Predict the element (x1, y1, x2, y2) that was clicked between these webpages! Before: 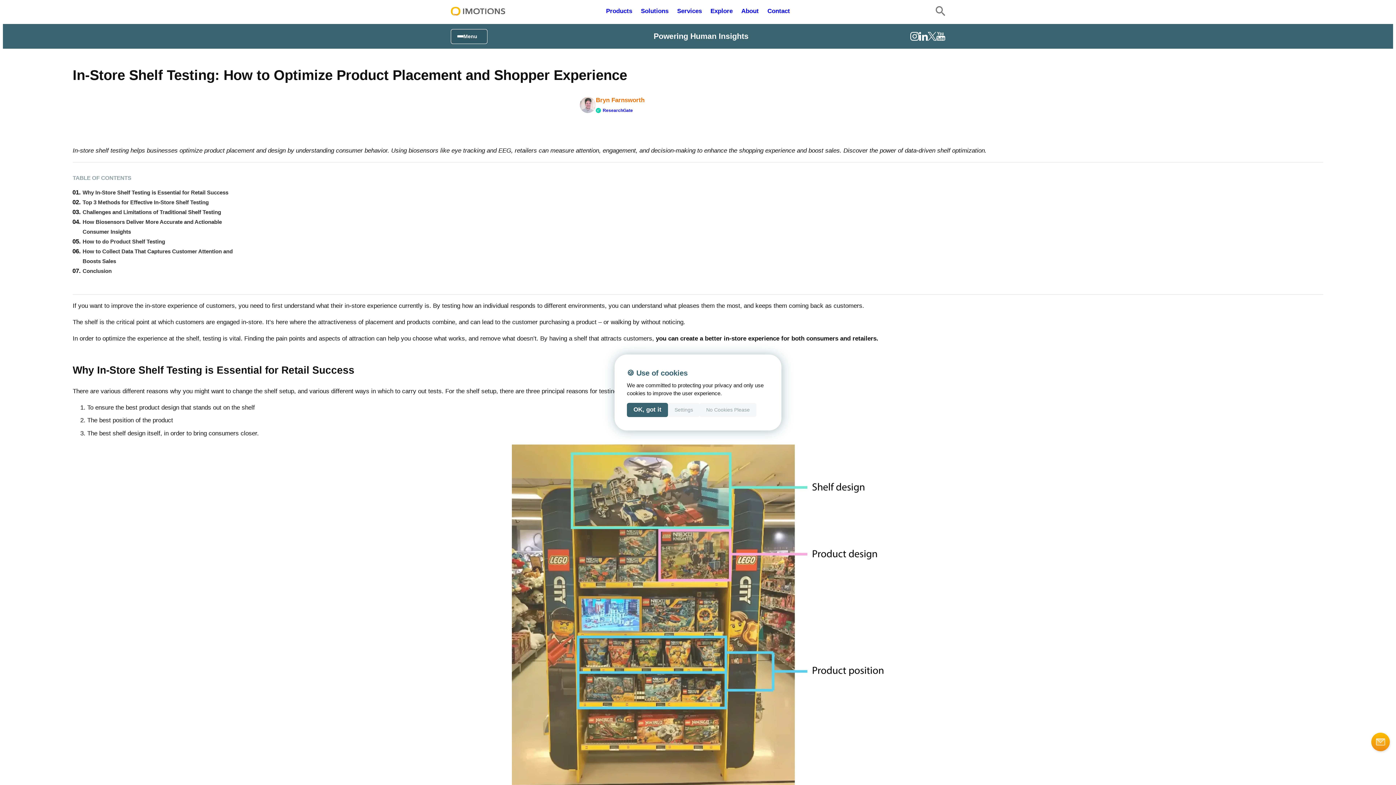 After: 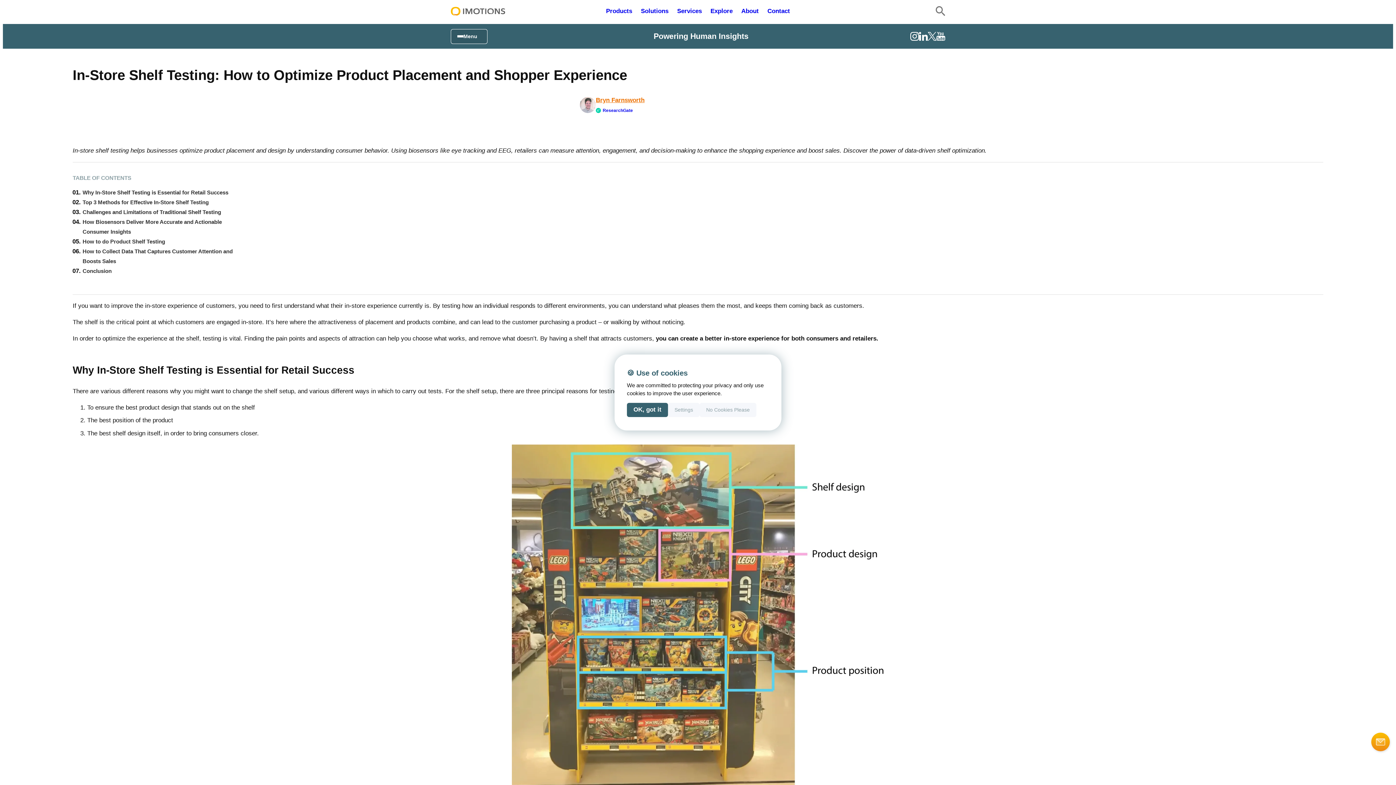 Action: bbox: (596, 96, 644, 103) label: Bryn Farnsworth